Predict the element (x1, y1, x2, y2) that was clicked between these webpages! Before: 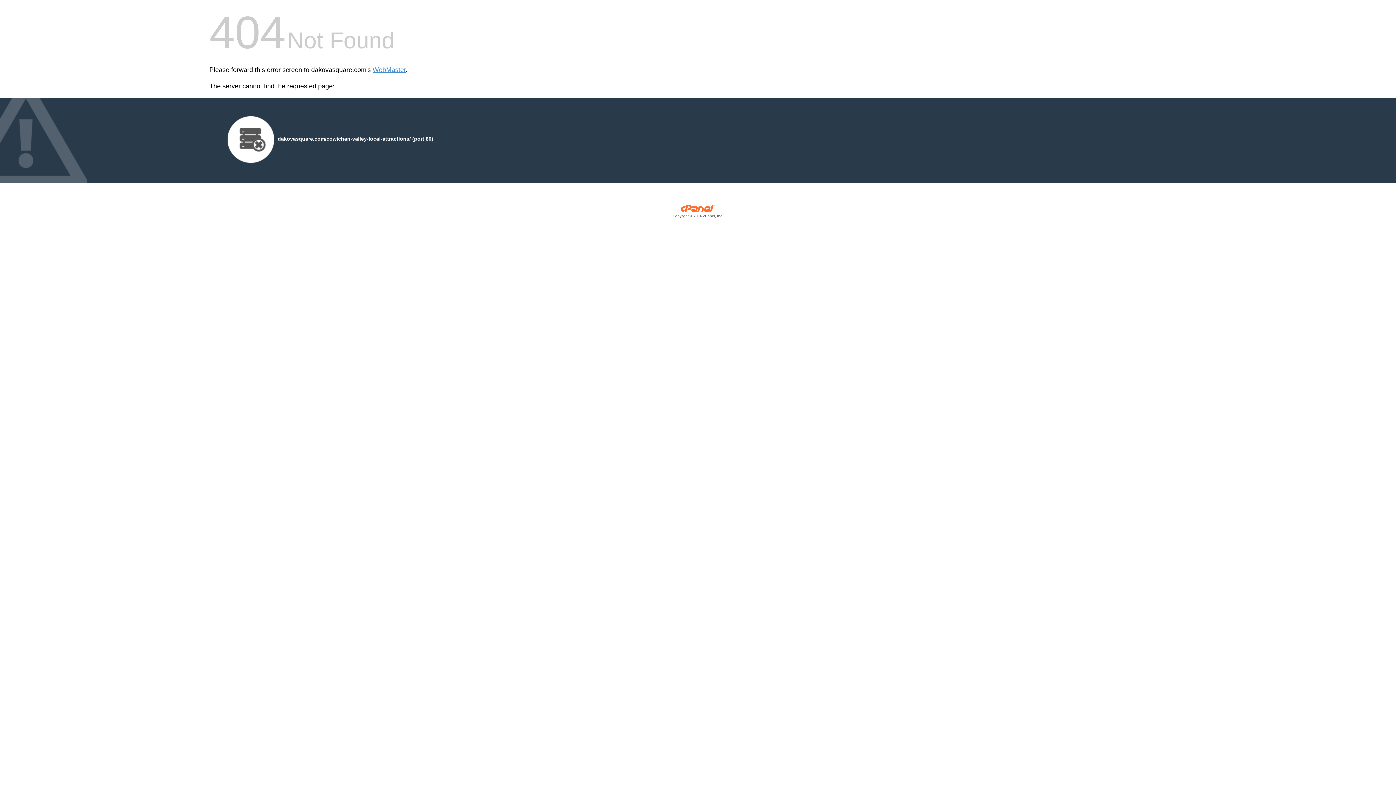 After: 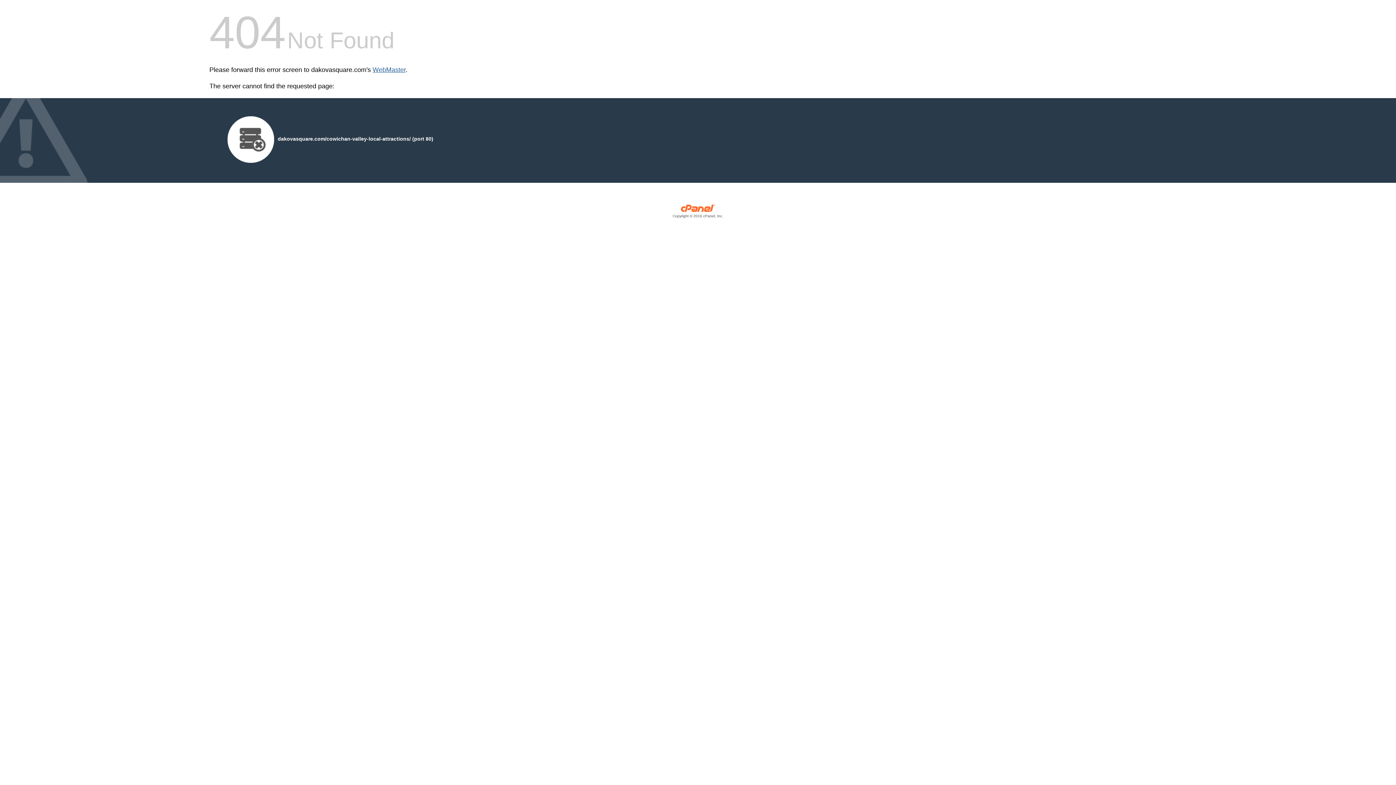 Action: bbox: (372, 66, 405, 73) label: WebMaster